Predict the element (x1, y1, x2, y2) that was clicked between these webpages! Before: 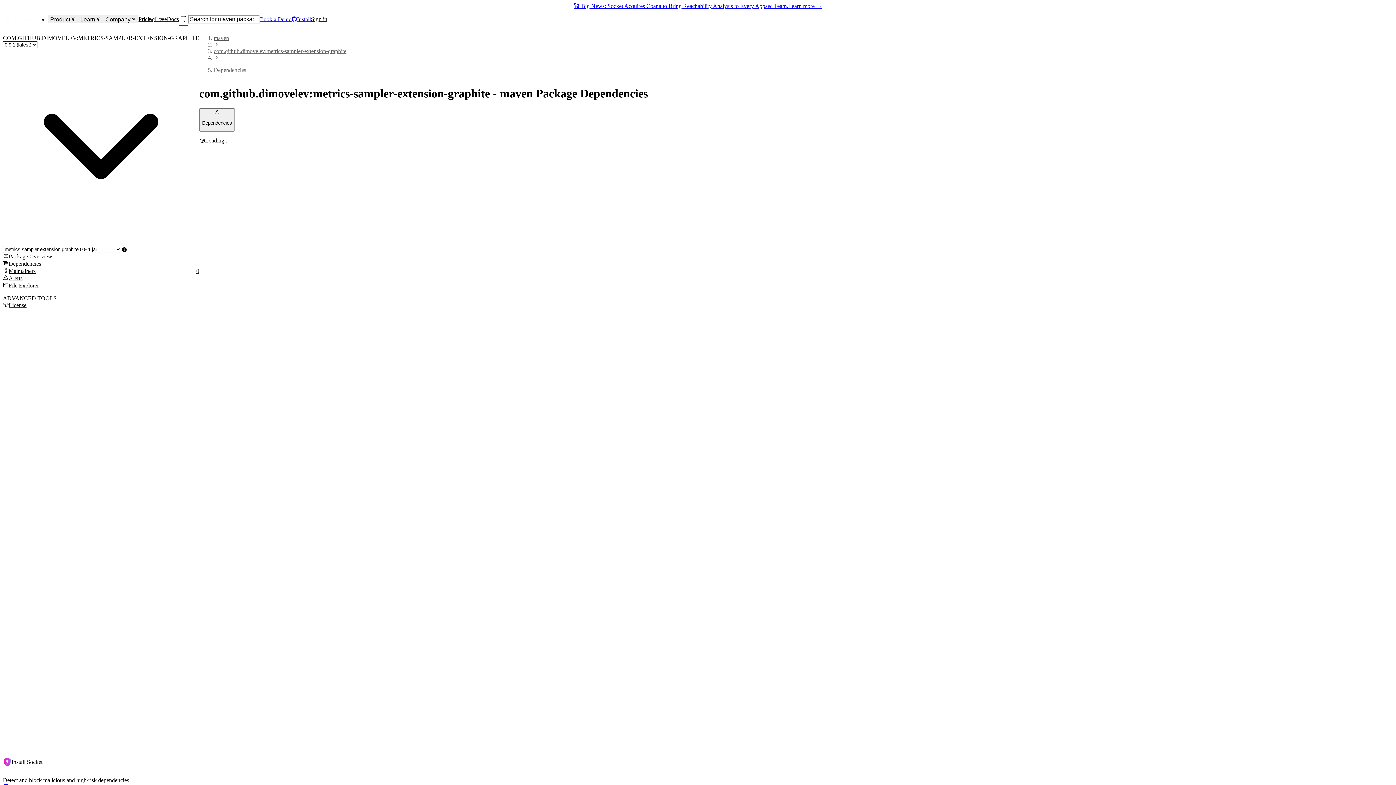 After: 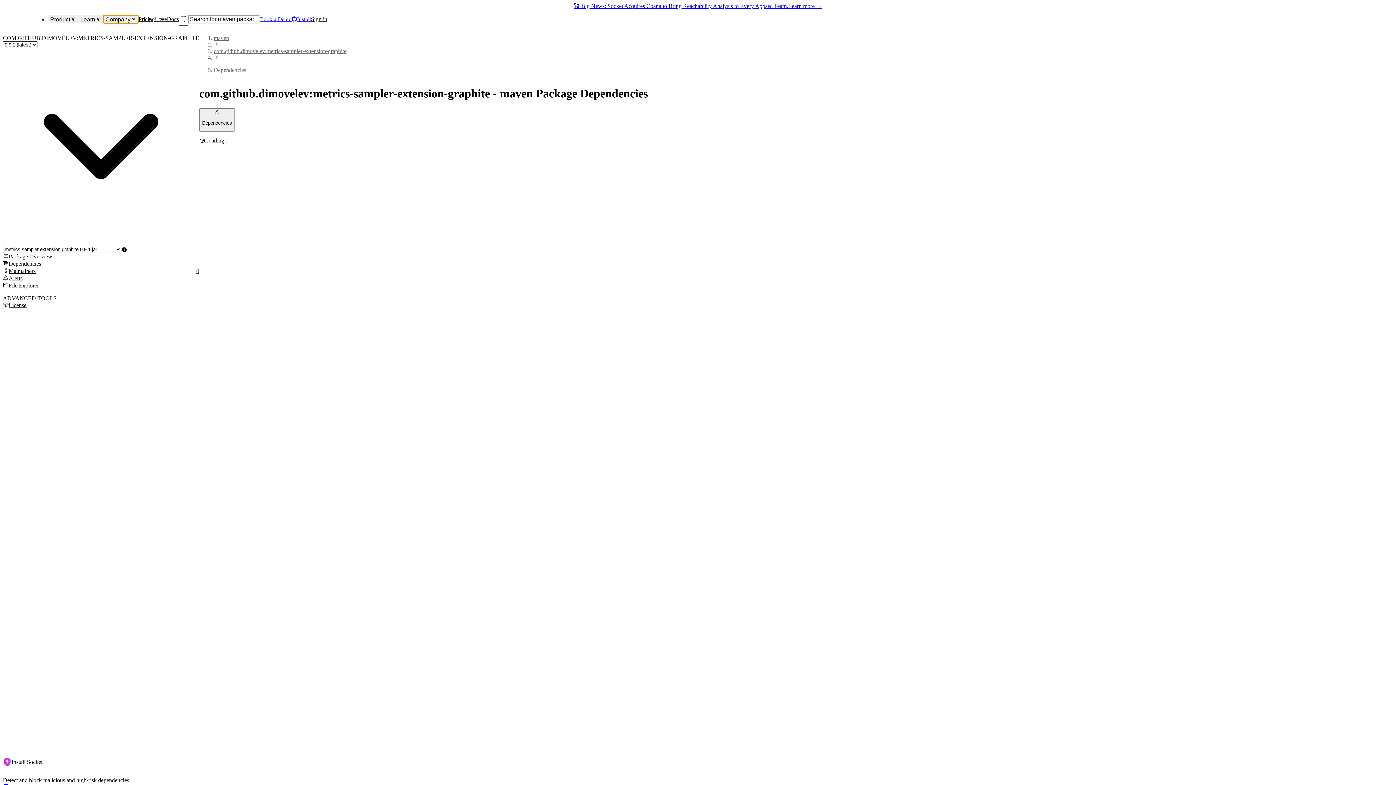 Action: bbox: (103, 15, 138, 23) label: Company